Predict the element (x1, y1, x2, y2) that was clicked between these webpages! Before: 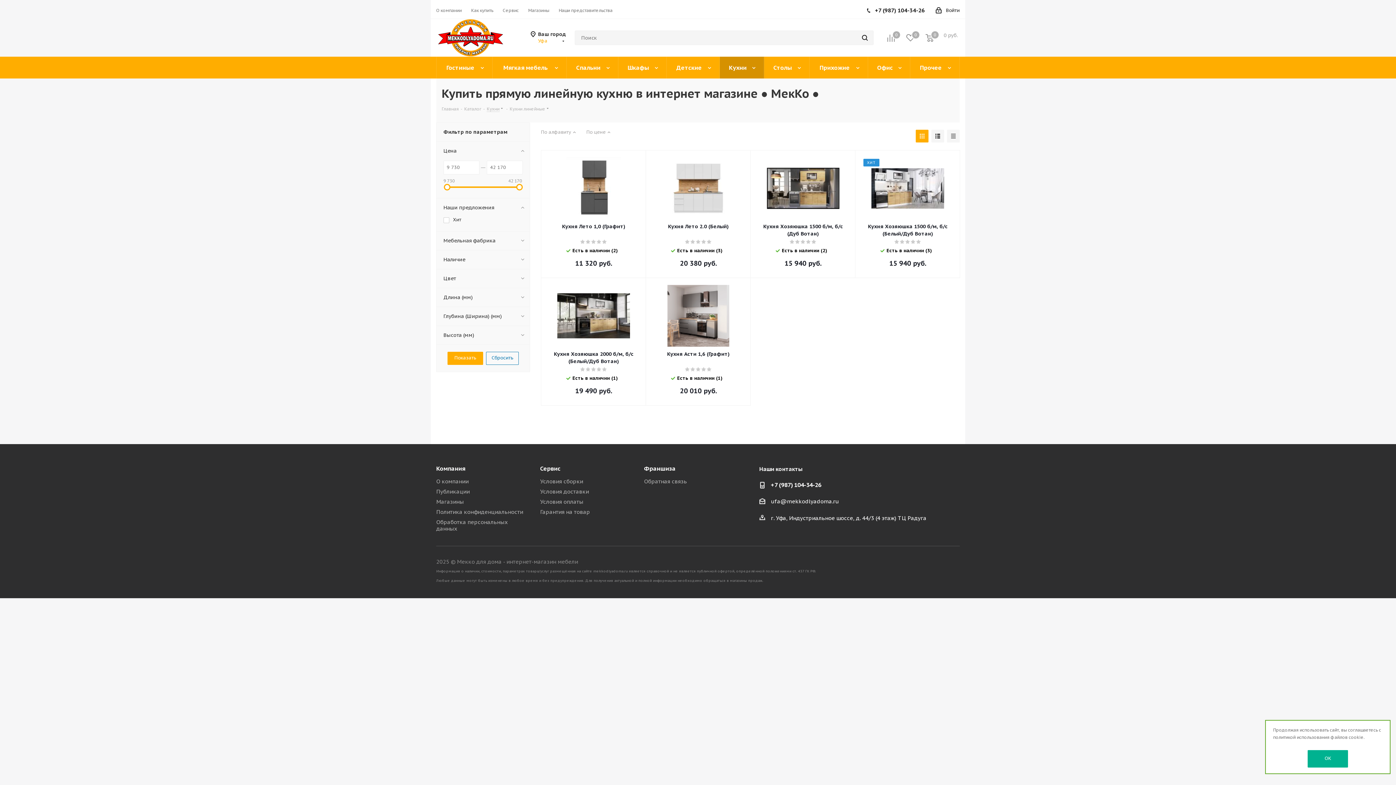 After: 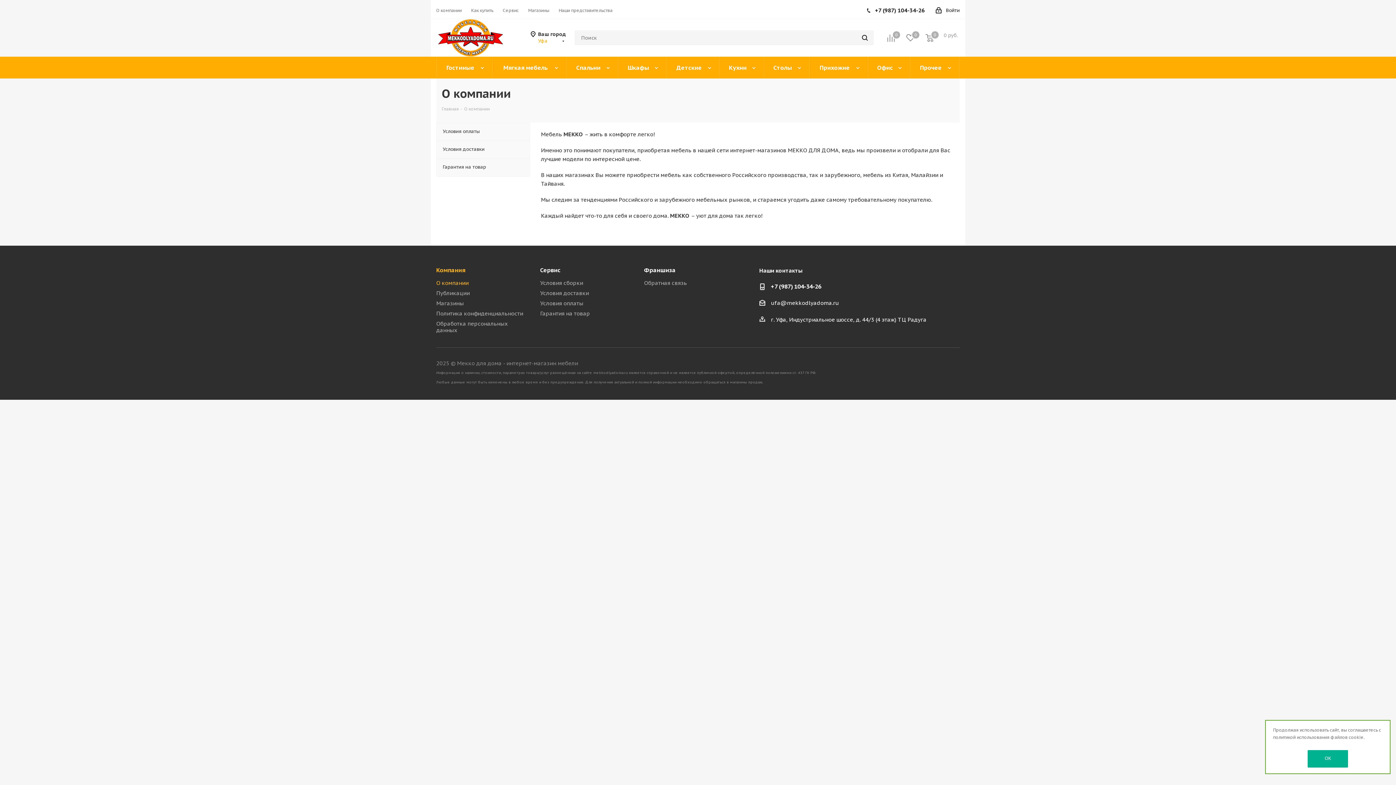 Action: bbox: (436, 478, 468, 485) label: О компании